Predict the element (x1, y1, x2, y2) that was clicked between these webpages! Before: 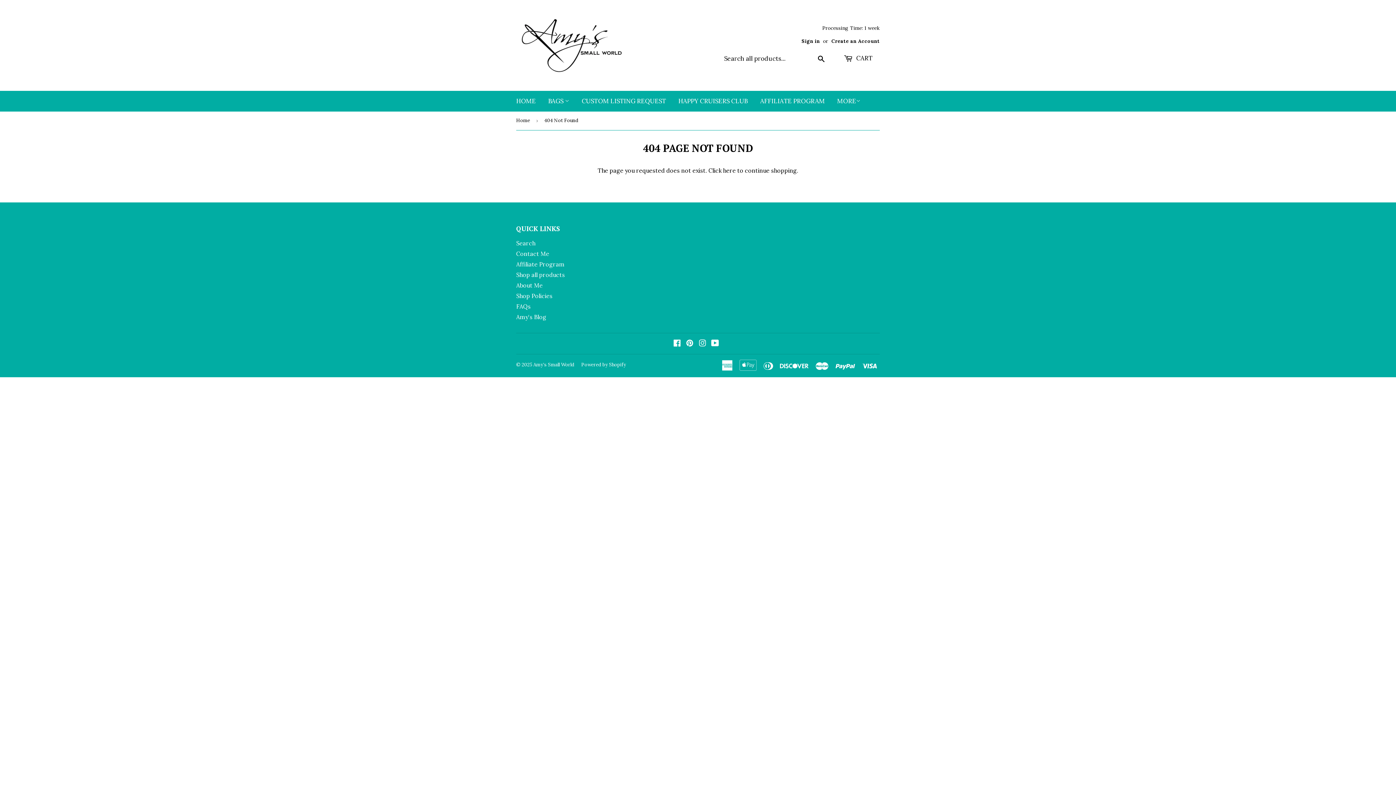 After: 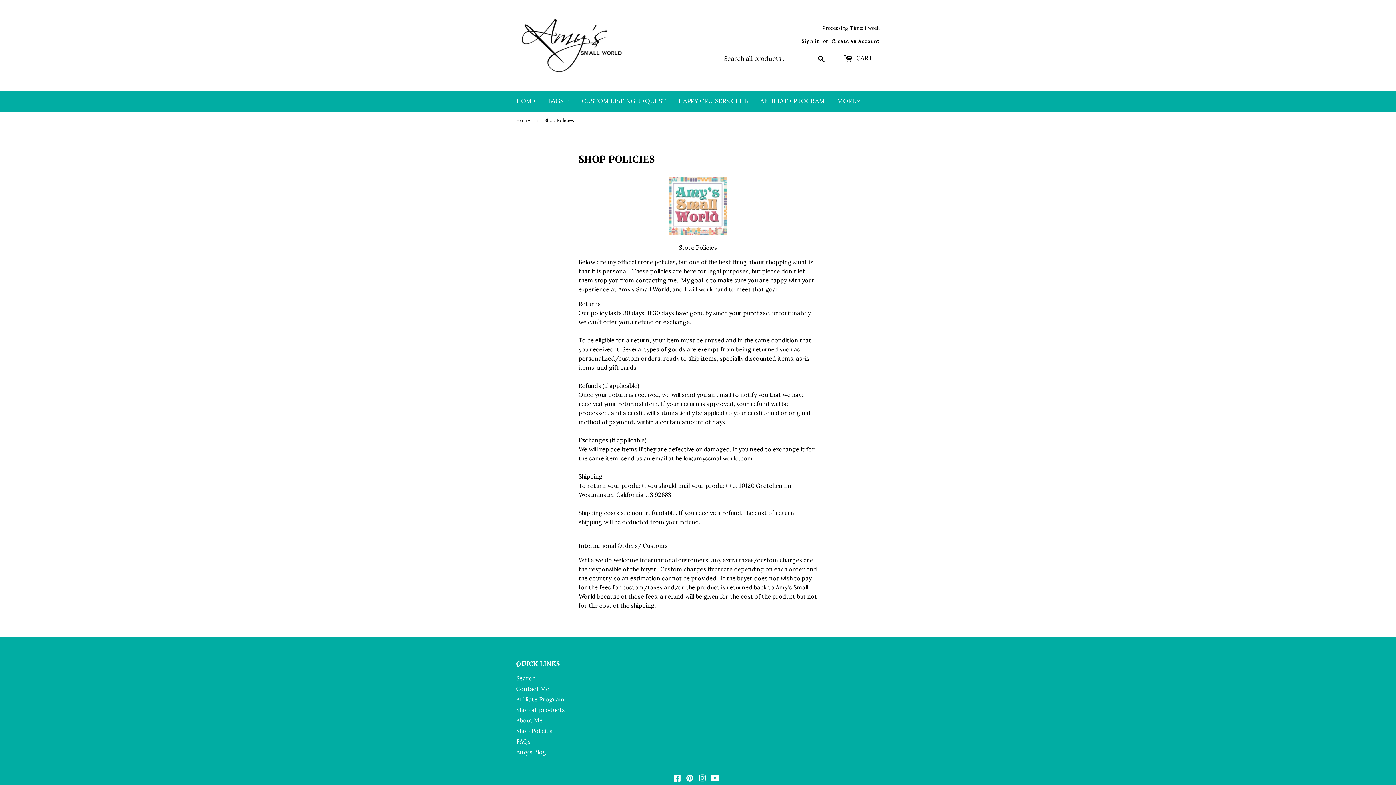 Action: bbox: (516, 292, 552, 299) label: Shop Policies